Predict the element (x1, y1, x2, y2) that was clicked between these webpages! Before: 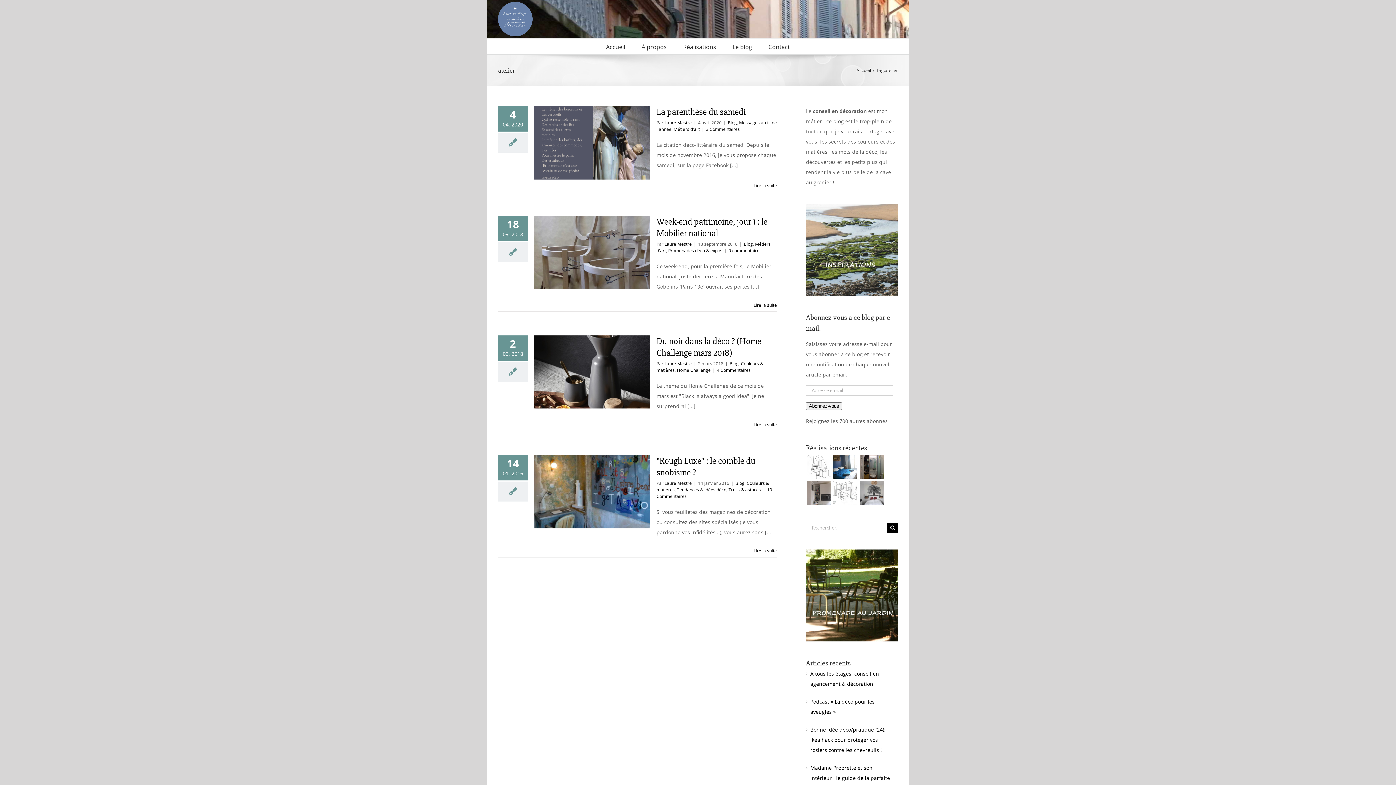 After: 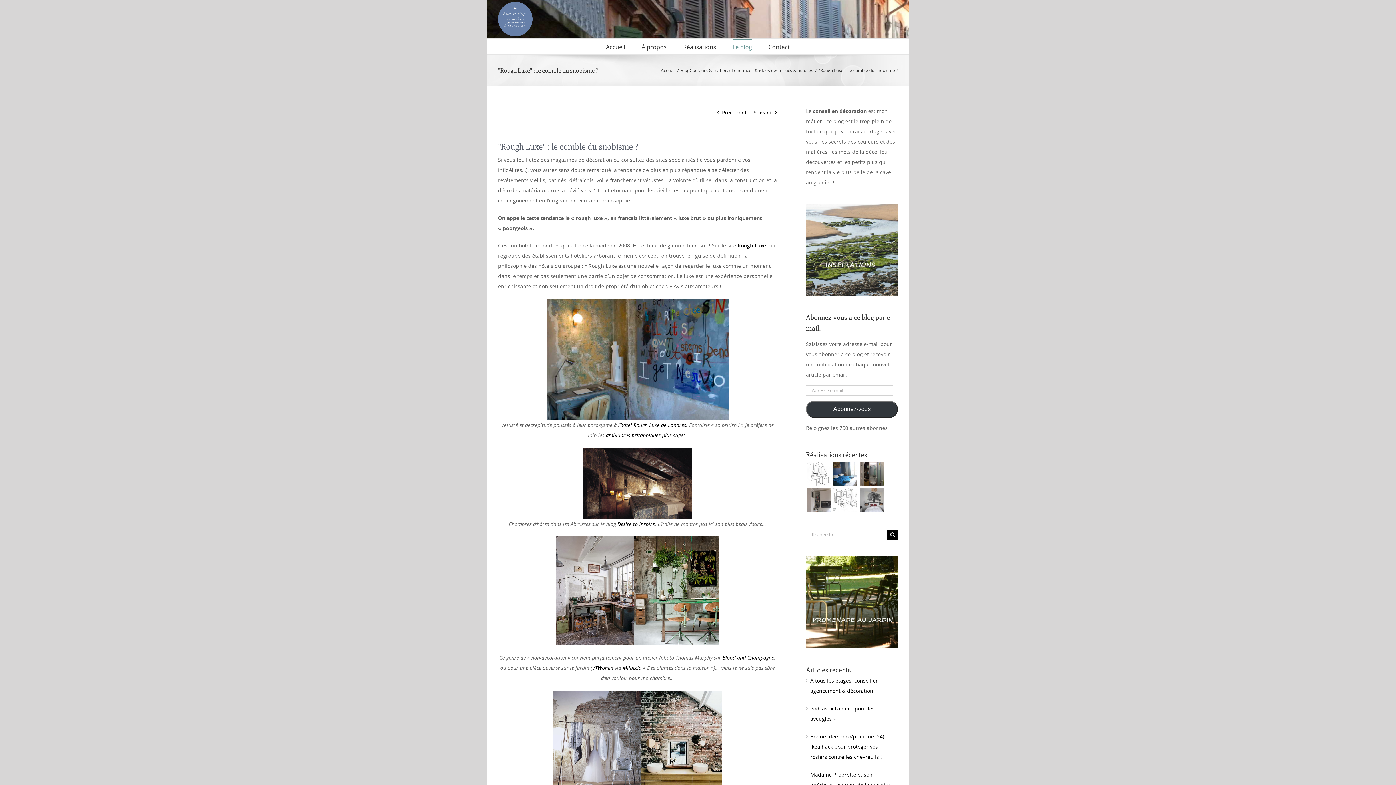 Action: bbox: (753, 547, 777, 554) label: En savoir plus sur "Rough Luxe" : le comble du snobisme ?